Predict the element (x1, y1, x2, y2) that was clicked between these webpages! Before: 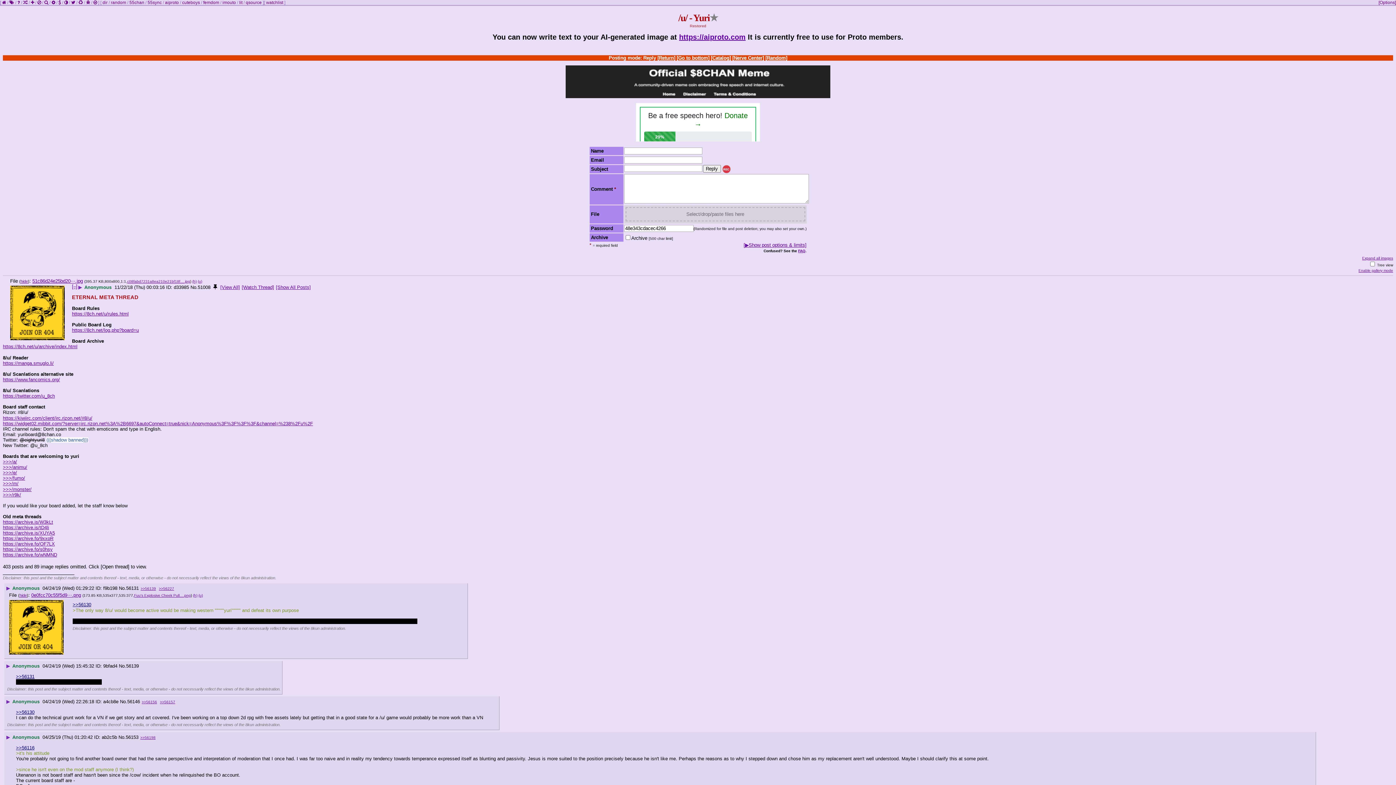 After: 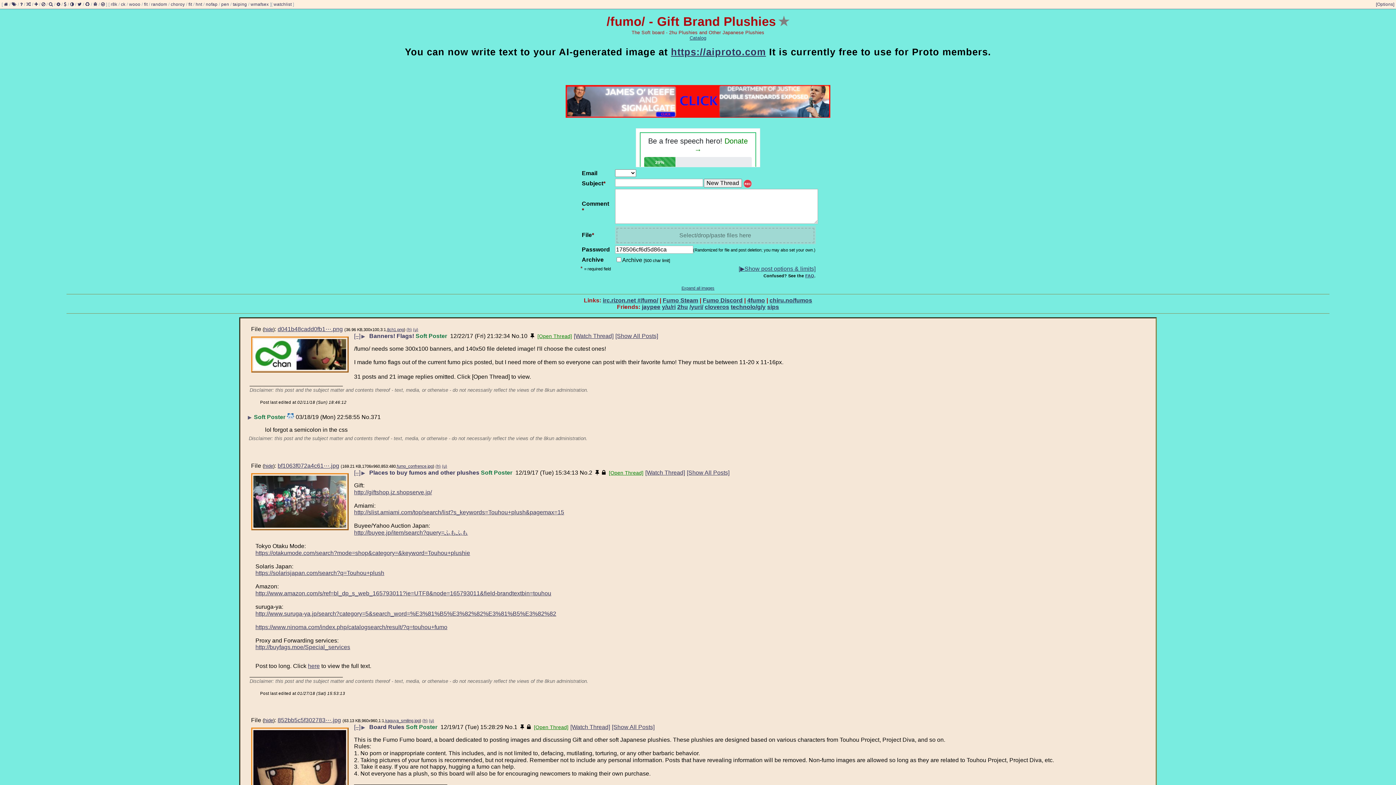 Action: label: >>>/fumo/ bbox: (2, 475, 25, 481)